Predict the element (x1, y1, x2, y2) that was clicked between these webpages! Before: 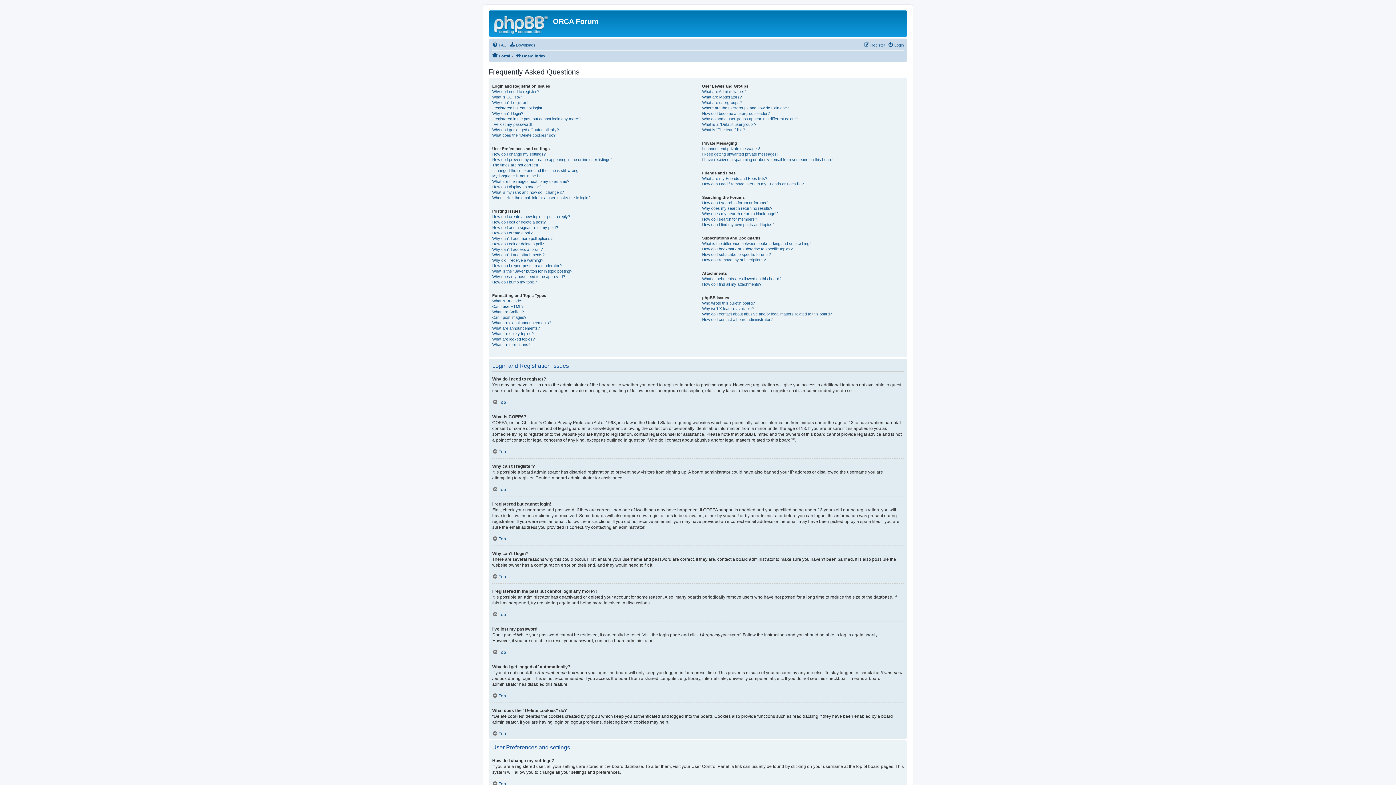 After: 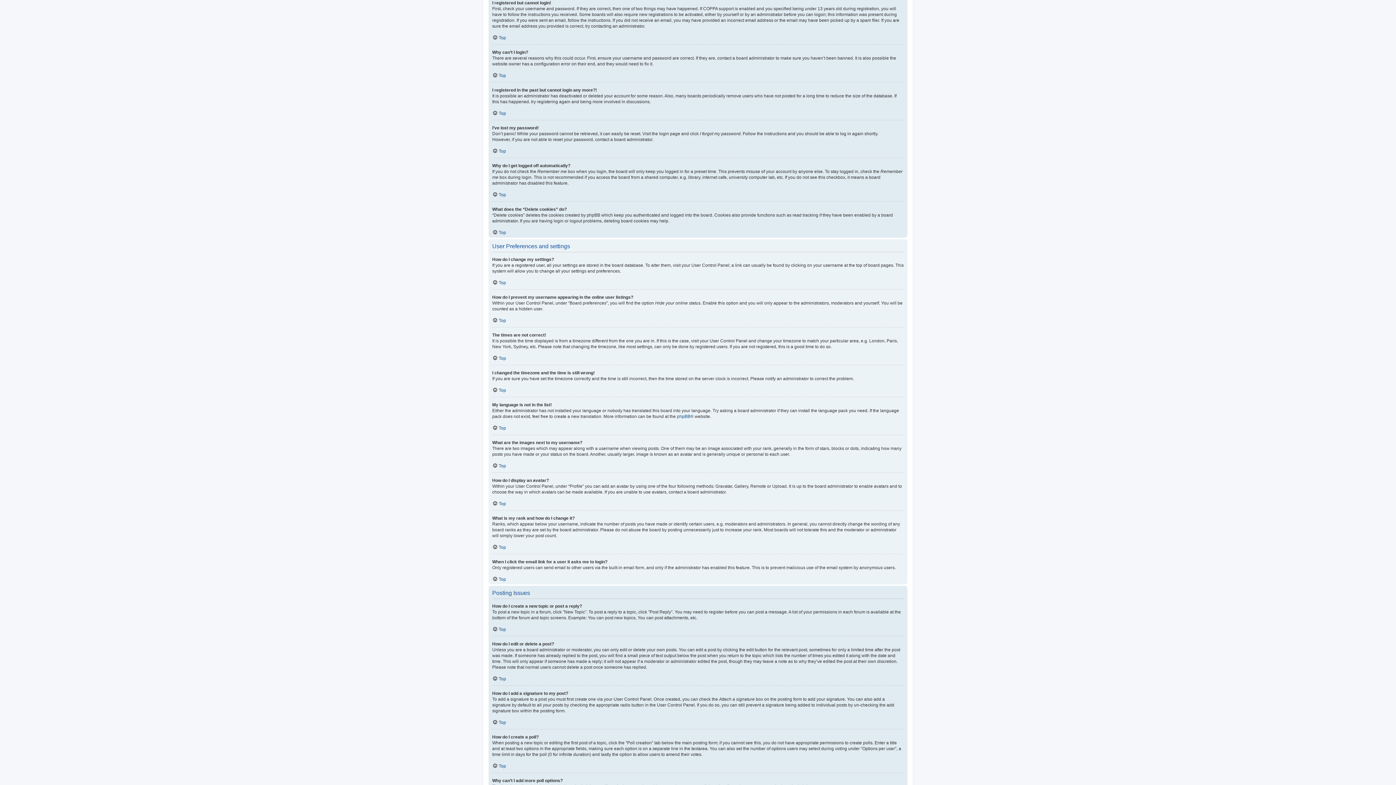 Action: bbox: (492, 105, 542, 110) label: I registered but cannot login!